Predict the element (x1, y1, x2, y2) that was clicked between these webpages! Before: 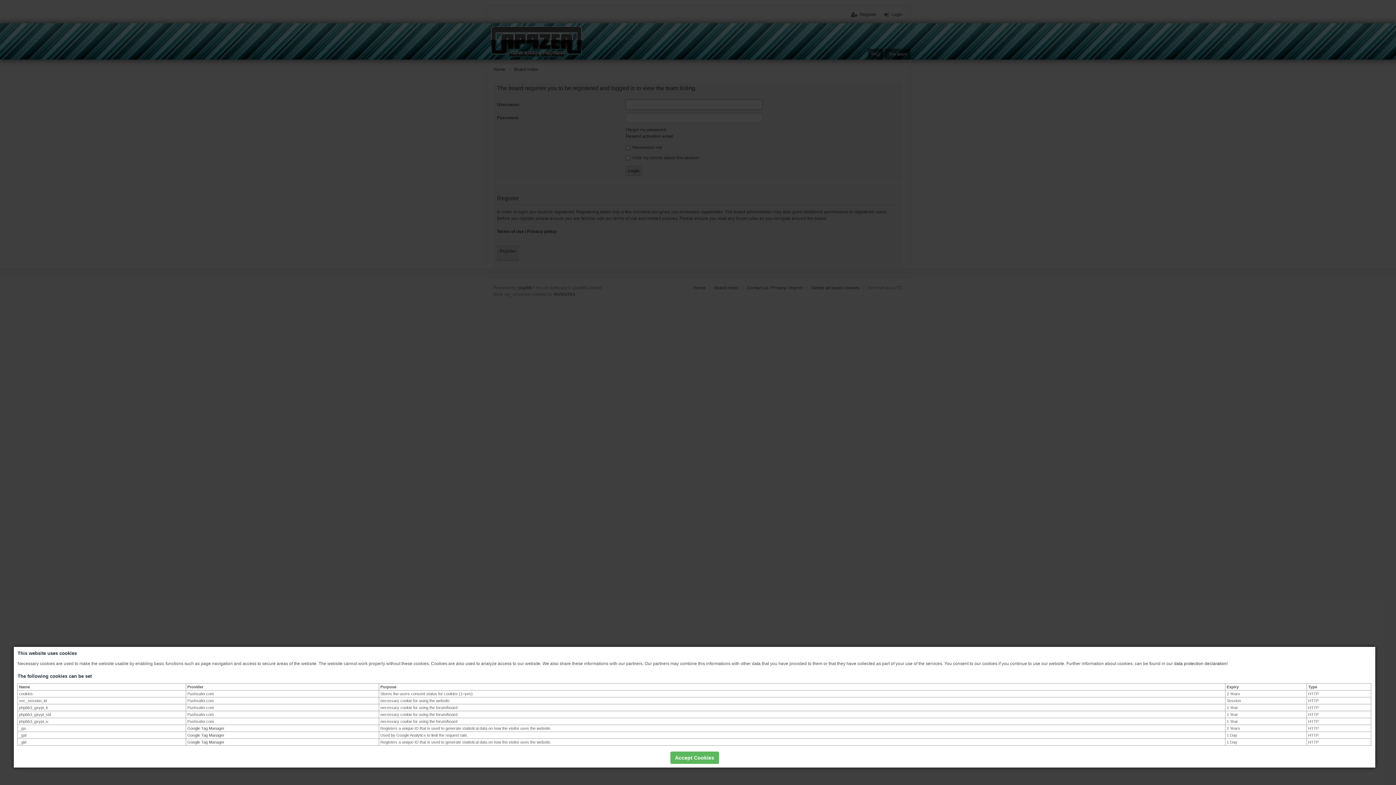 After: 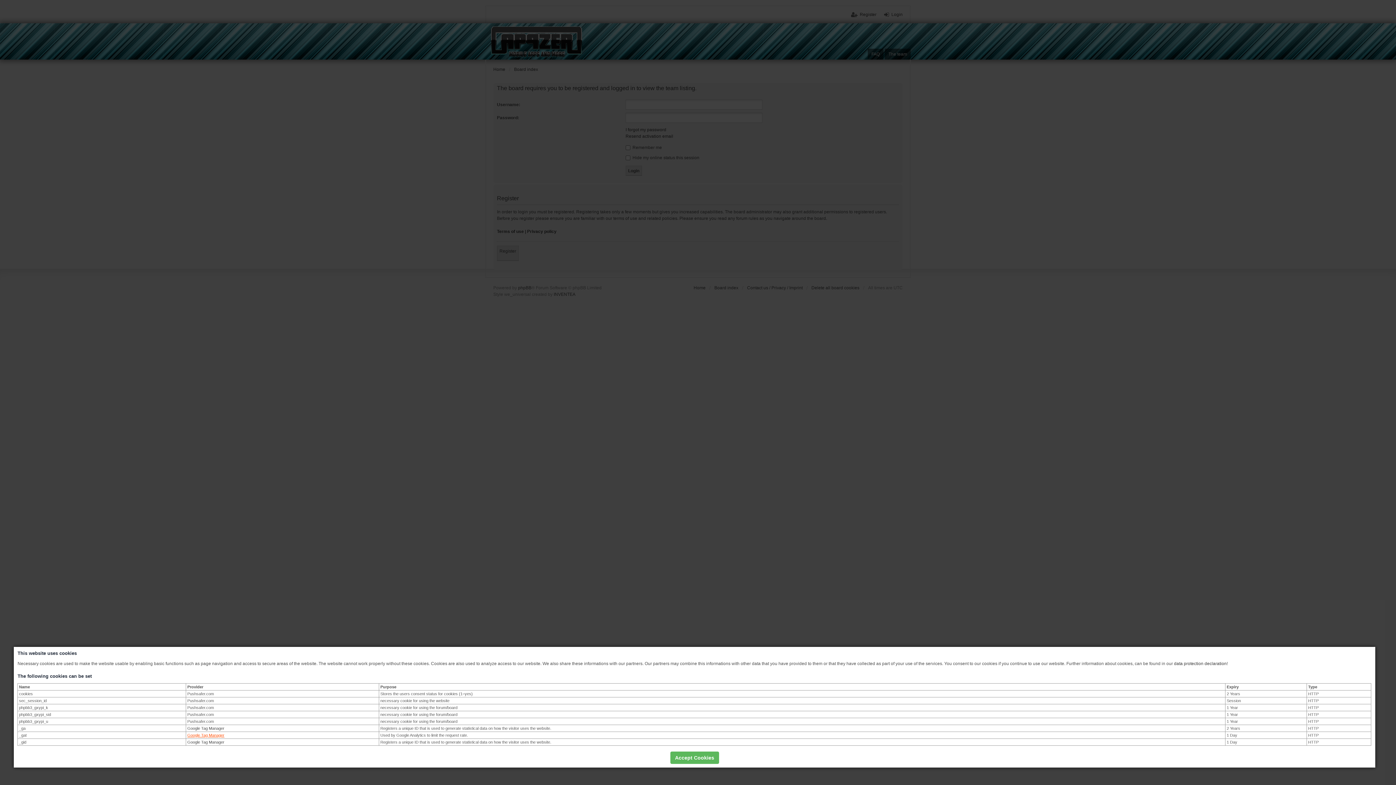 Action: bbox: (187, 733, 224, 737) label: Google Tag Manager